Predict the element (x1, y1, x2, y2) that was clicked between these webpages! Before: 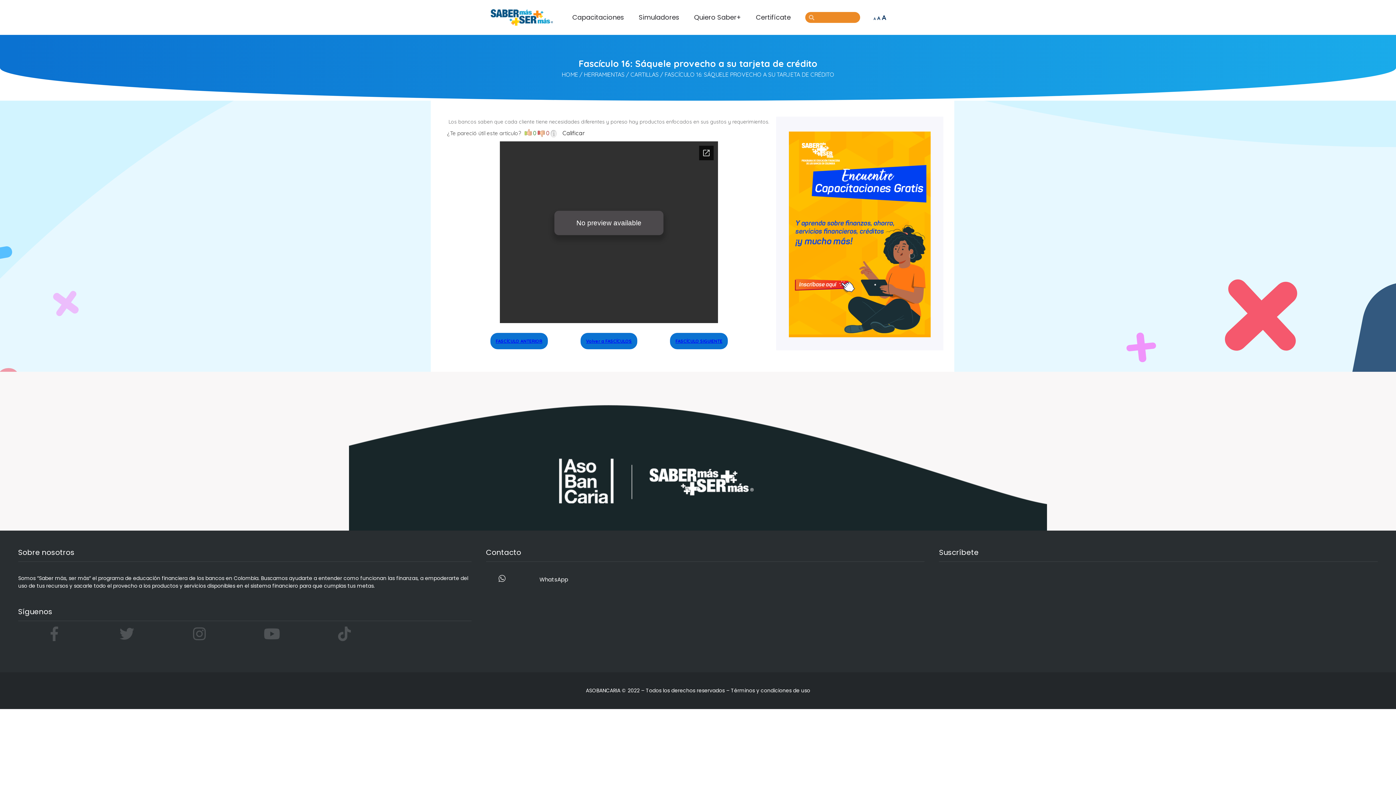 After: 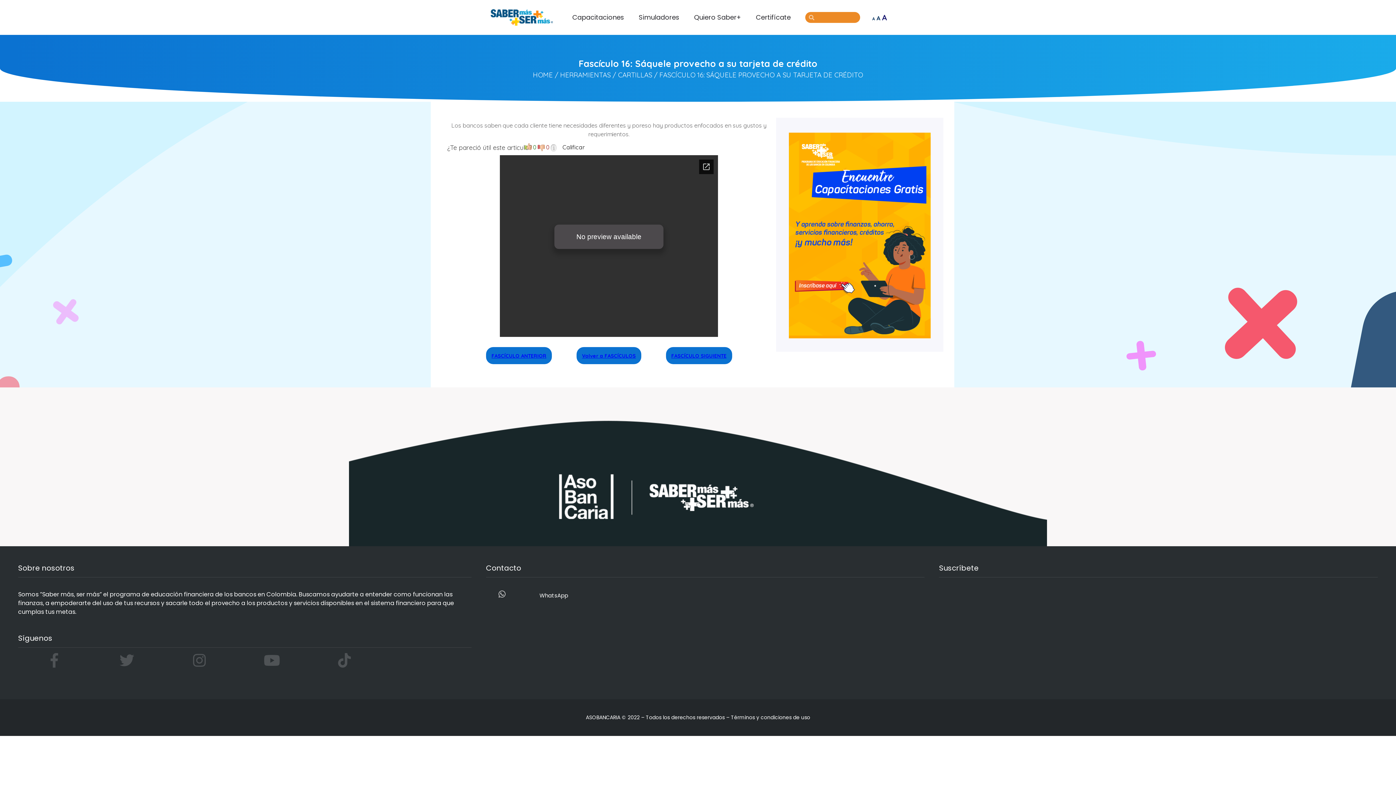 Action: label: A
Aumentar tamaño de fuente. bbox: (882, 13, 886, 21)